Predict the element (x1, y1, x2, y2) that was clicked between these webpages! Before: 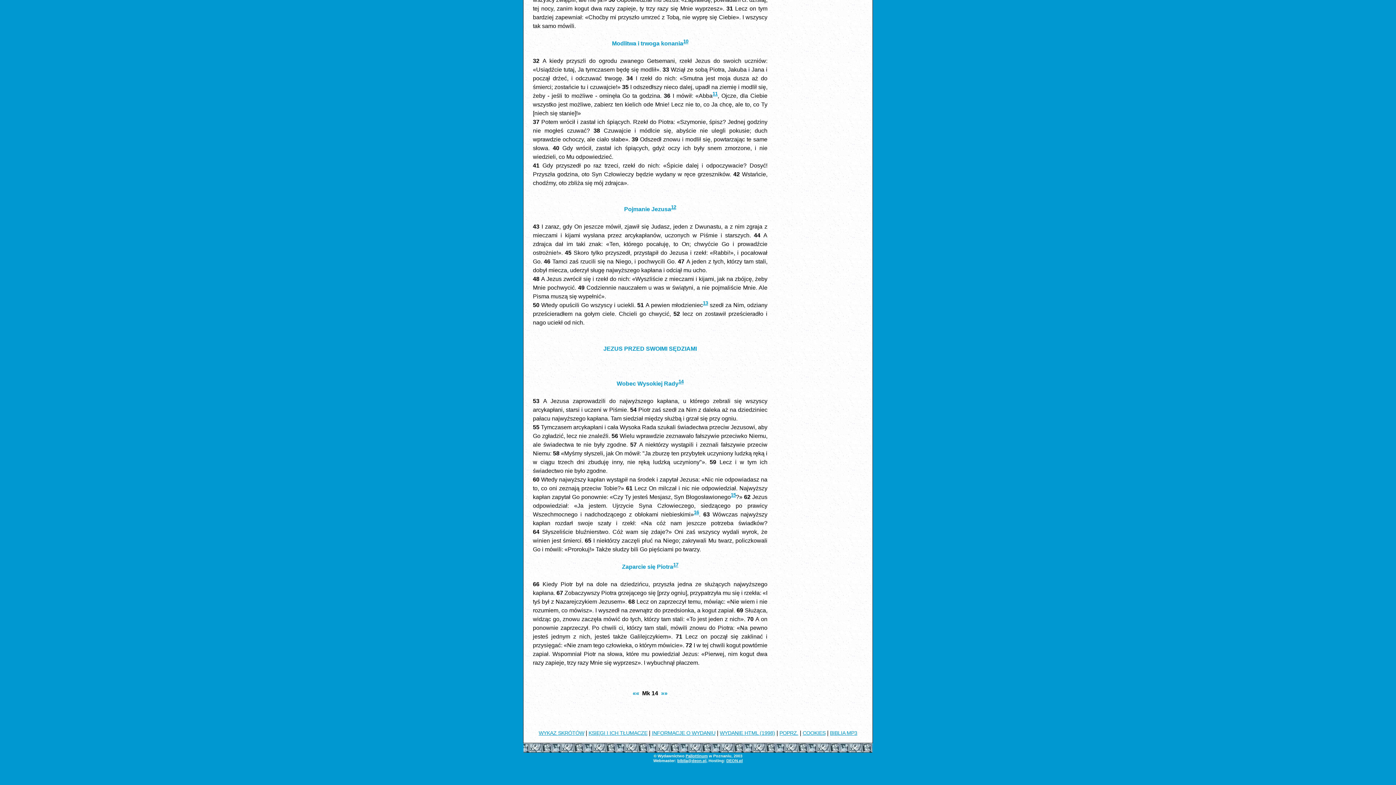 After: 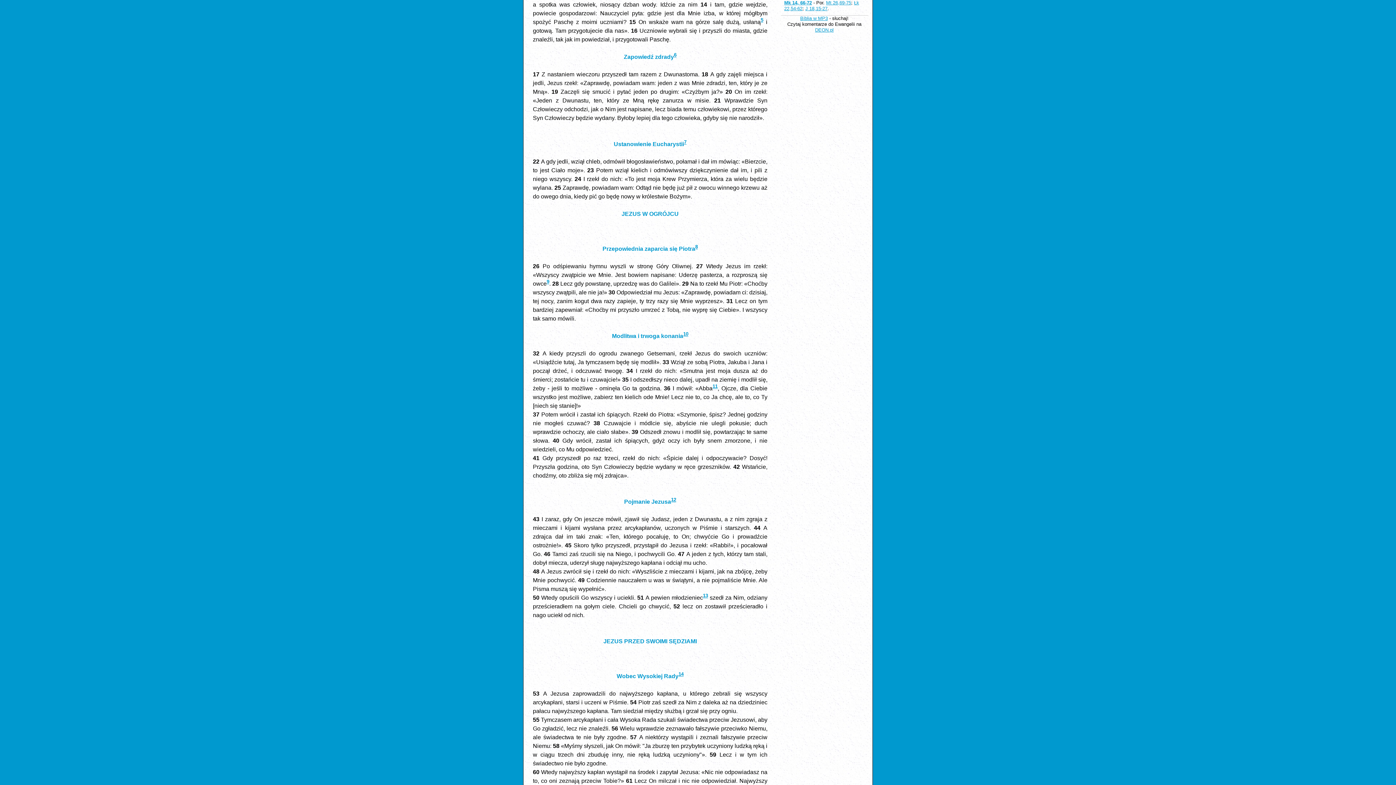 Action: label: 17 bbox: (673, 562, 678, 567)